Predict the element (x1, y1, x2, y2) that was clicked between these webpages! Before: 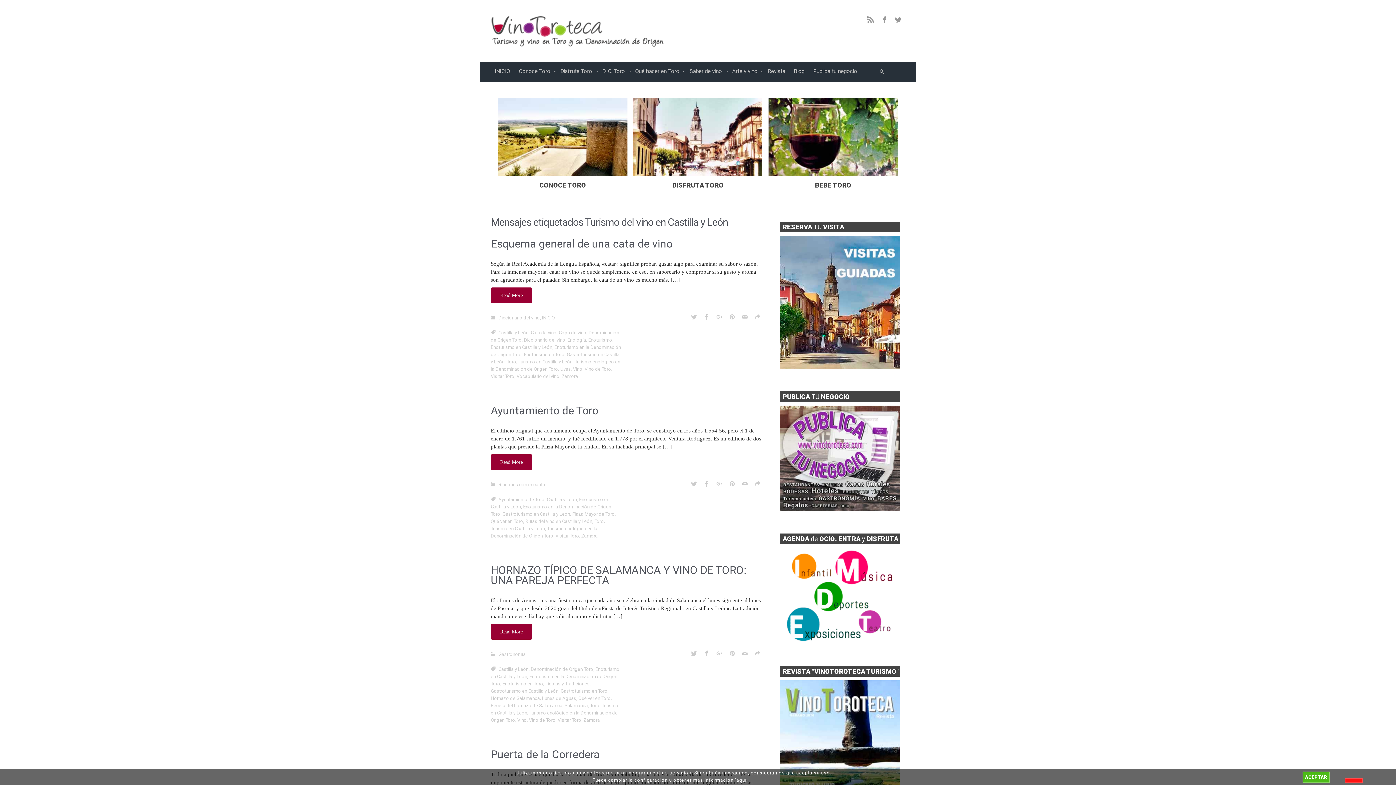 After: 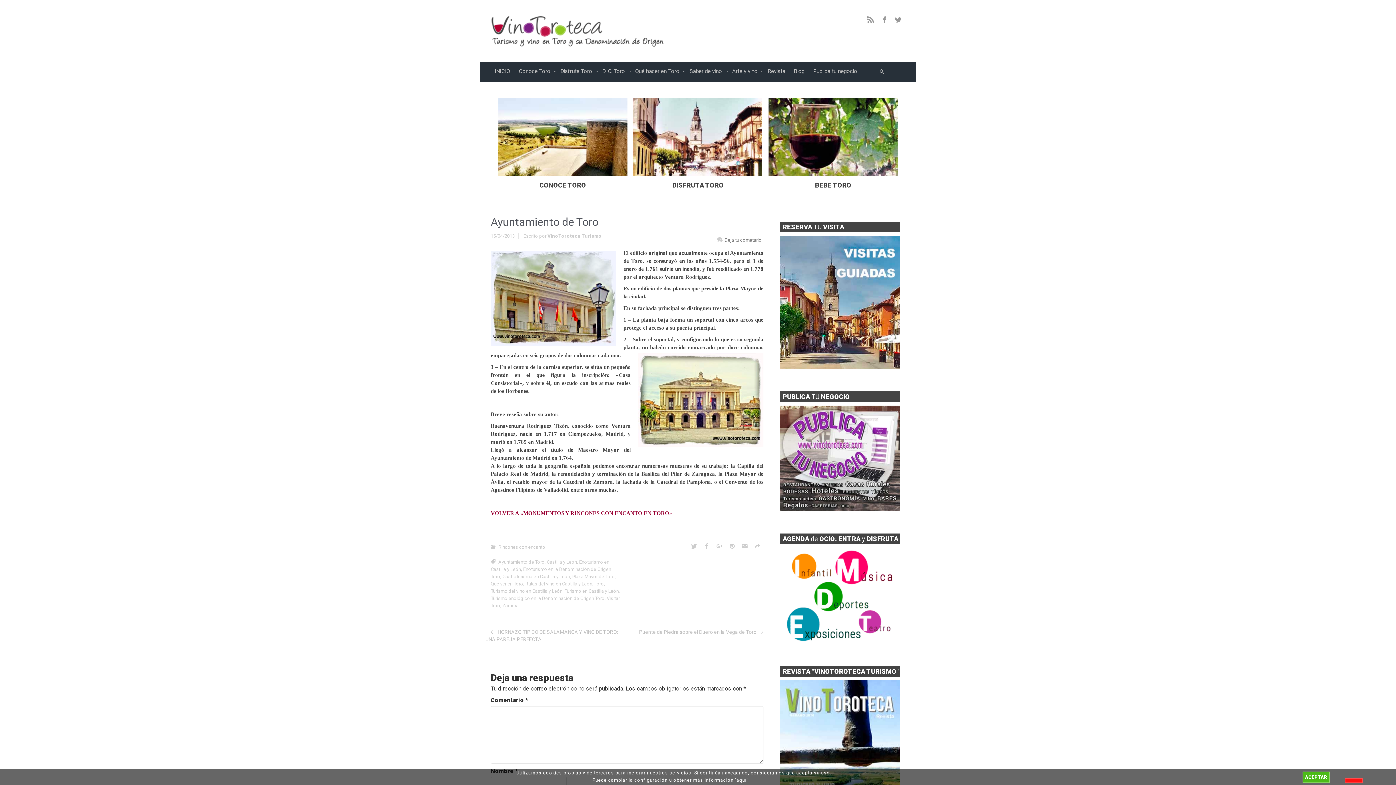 Action: bbox: (490, 404, 598, 417) label: Ayuntamiento de Toro